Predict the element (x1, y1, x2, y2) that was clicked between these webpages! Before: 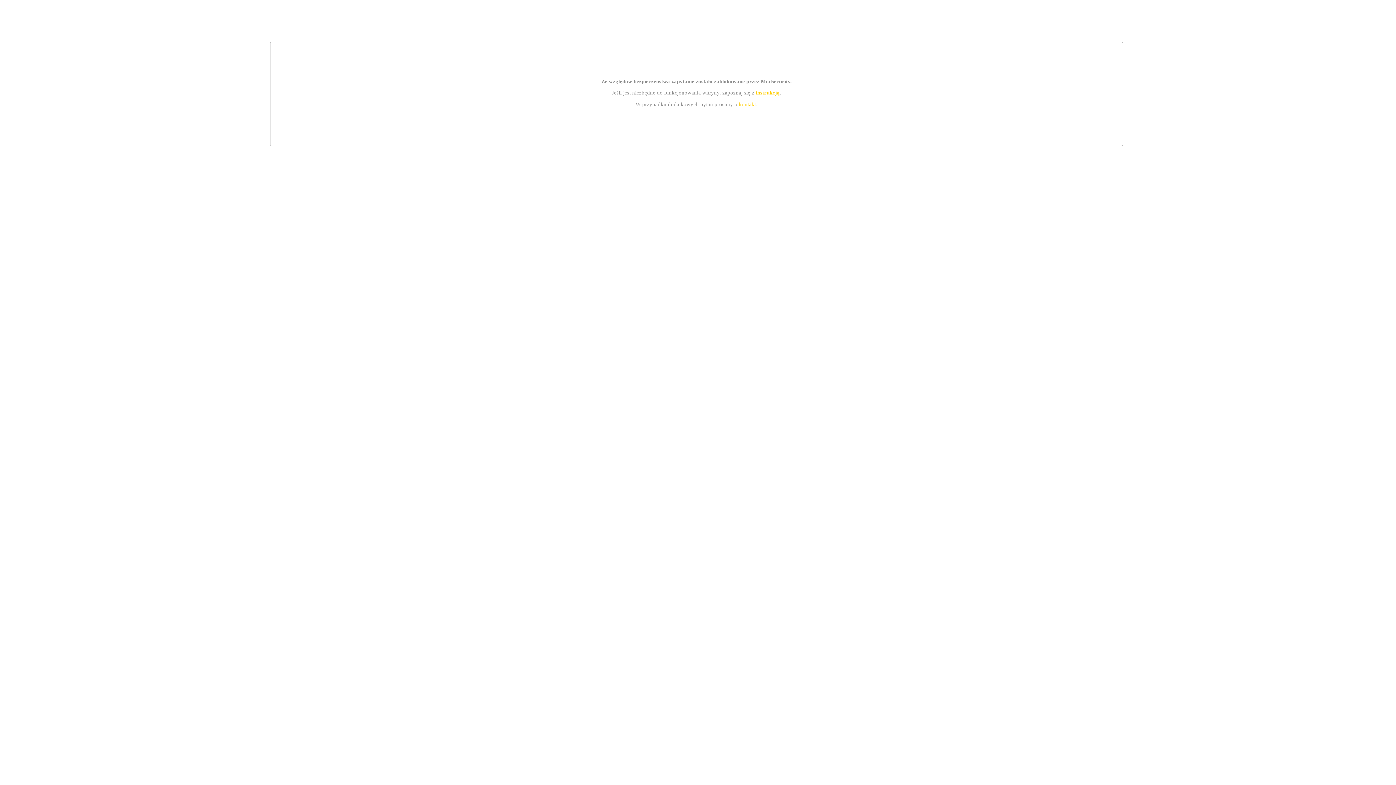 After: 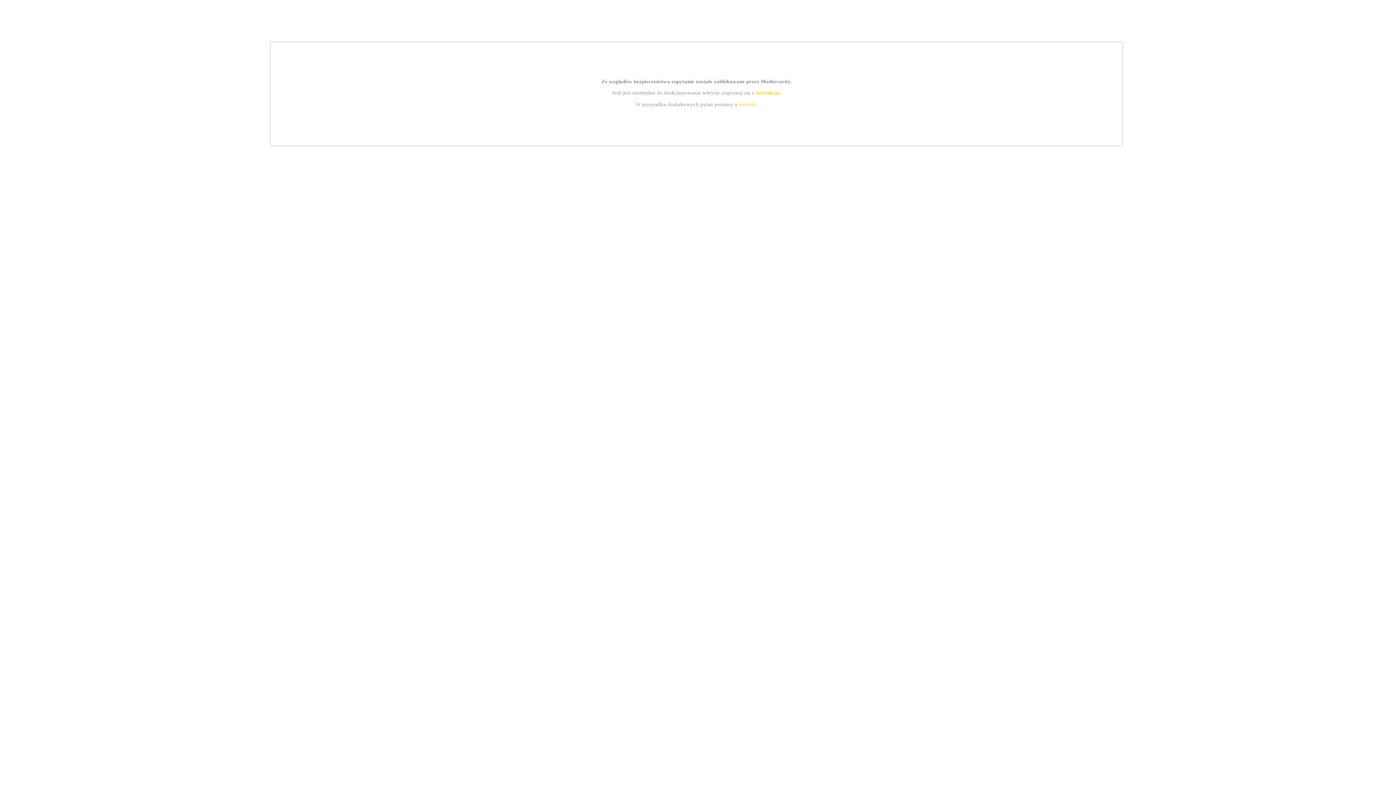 Action: label: kontakt bbox: (739, 101, 756, 107)